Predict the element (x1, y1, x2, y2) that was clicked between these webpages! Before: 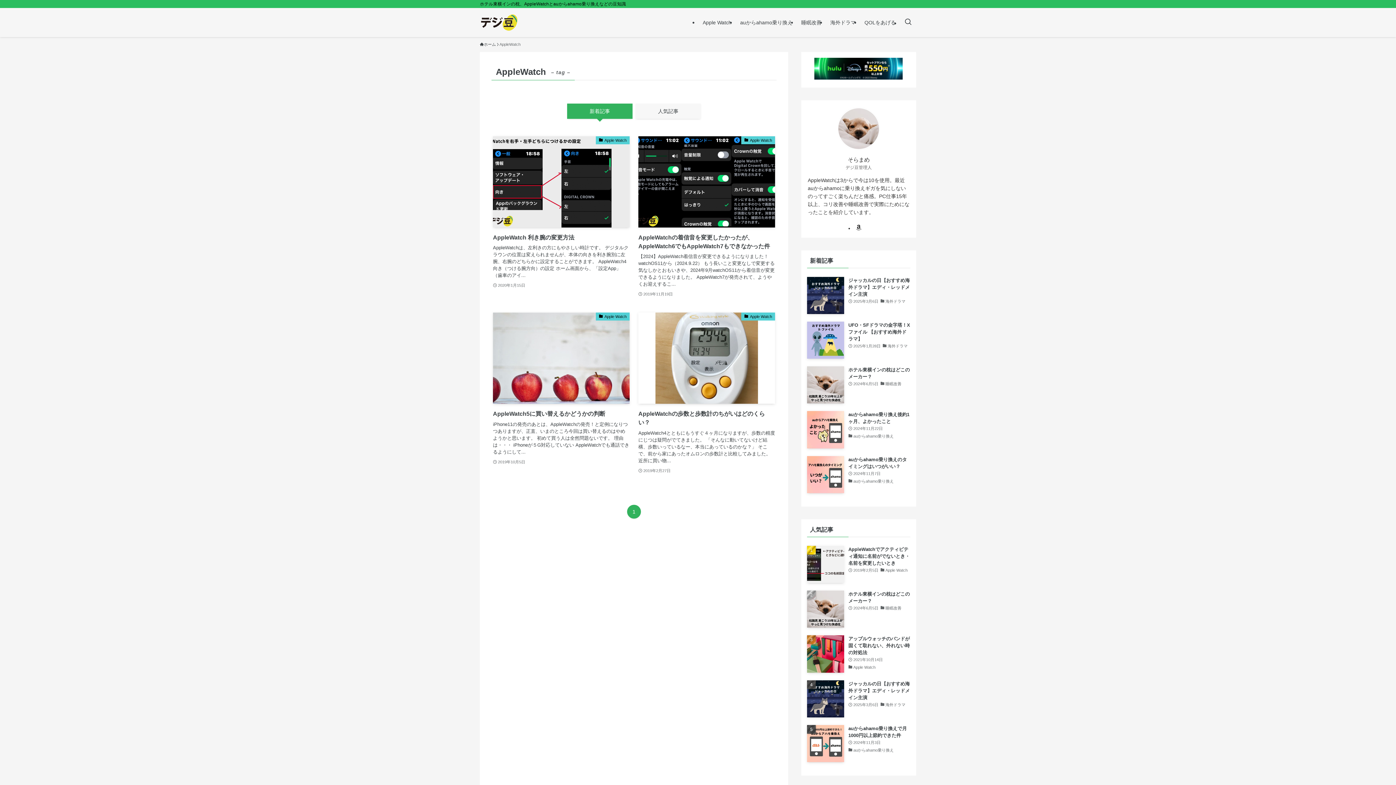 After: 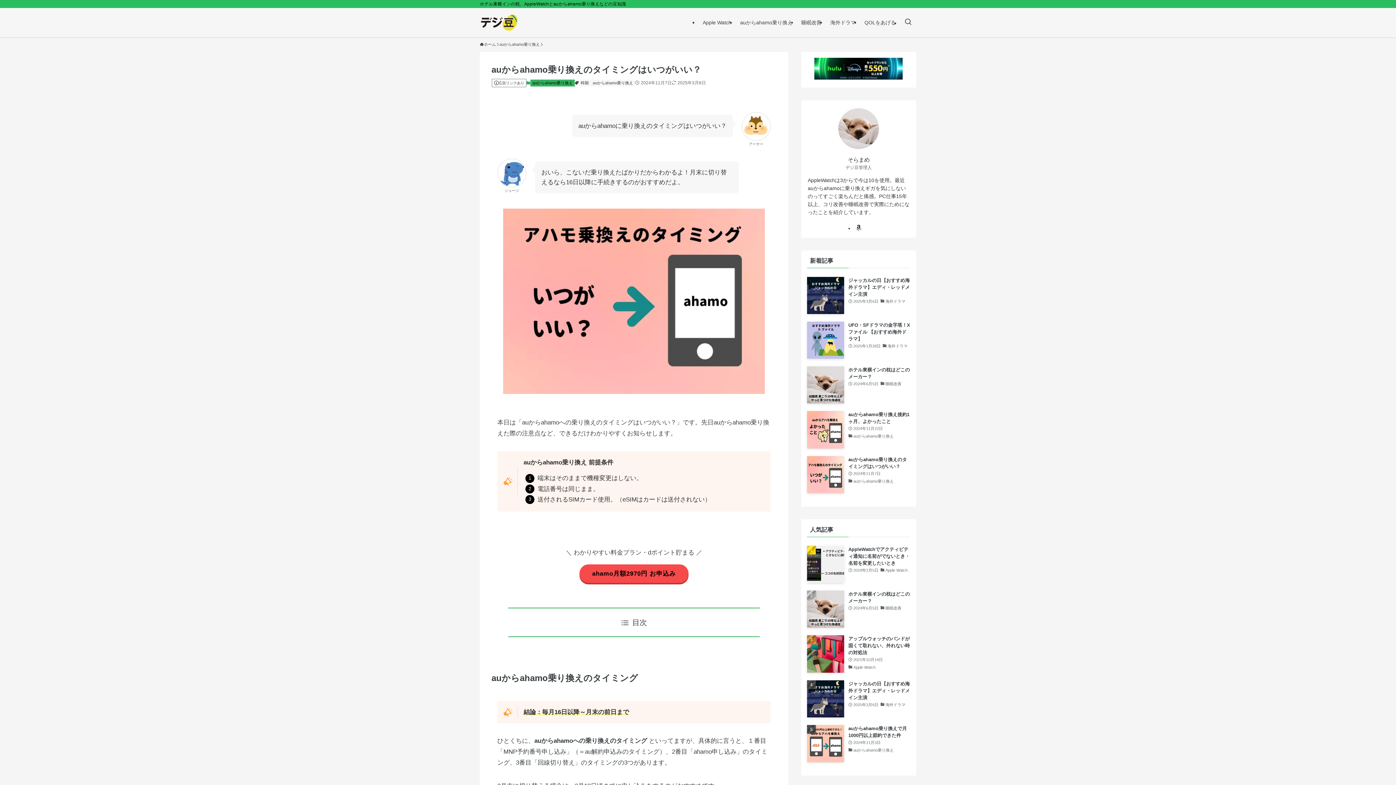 Action: label: auからahamo乗り換えのタイミングはいつがいい？
2024年11月7日
auからahamo乗り換え bbox: (807, 456, 910, 493)